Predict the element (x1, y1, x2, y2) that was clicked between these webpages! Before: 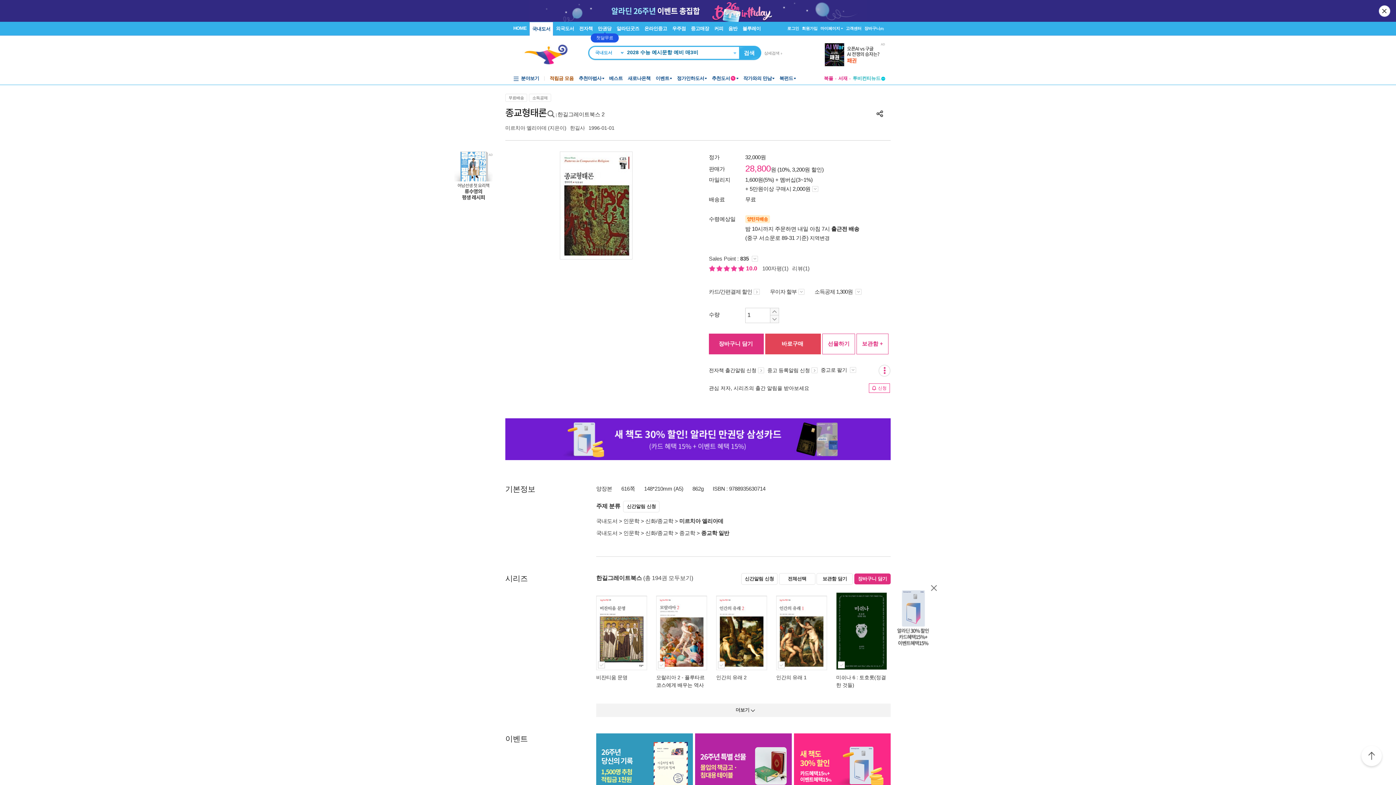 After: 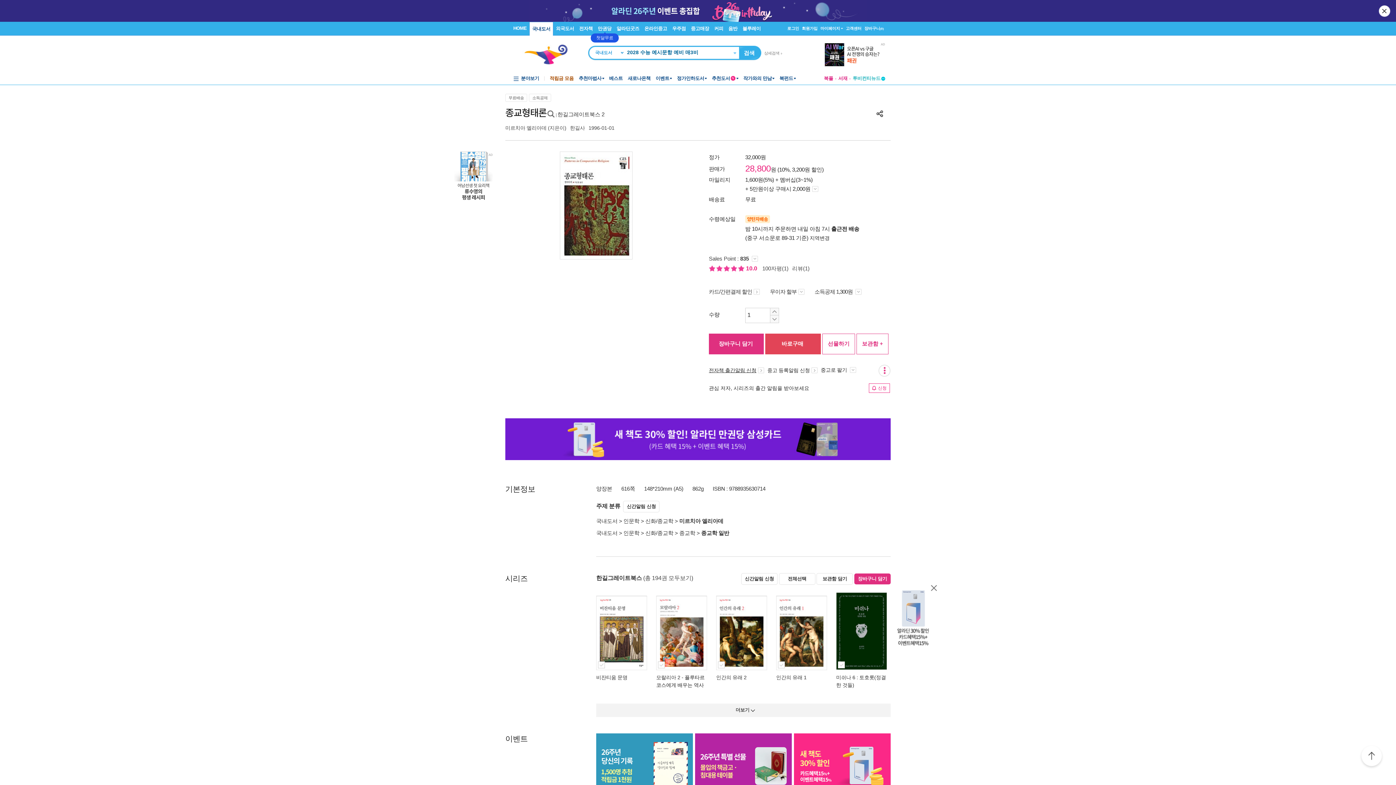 Action: label: 전자책 출간알림 신청 bbox: (709, 367, 764, 373)